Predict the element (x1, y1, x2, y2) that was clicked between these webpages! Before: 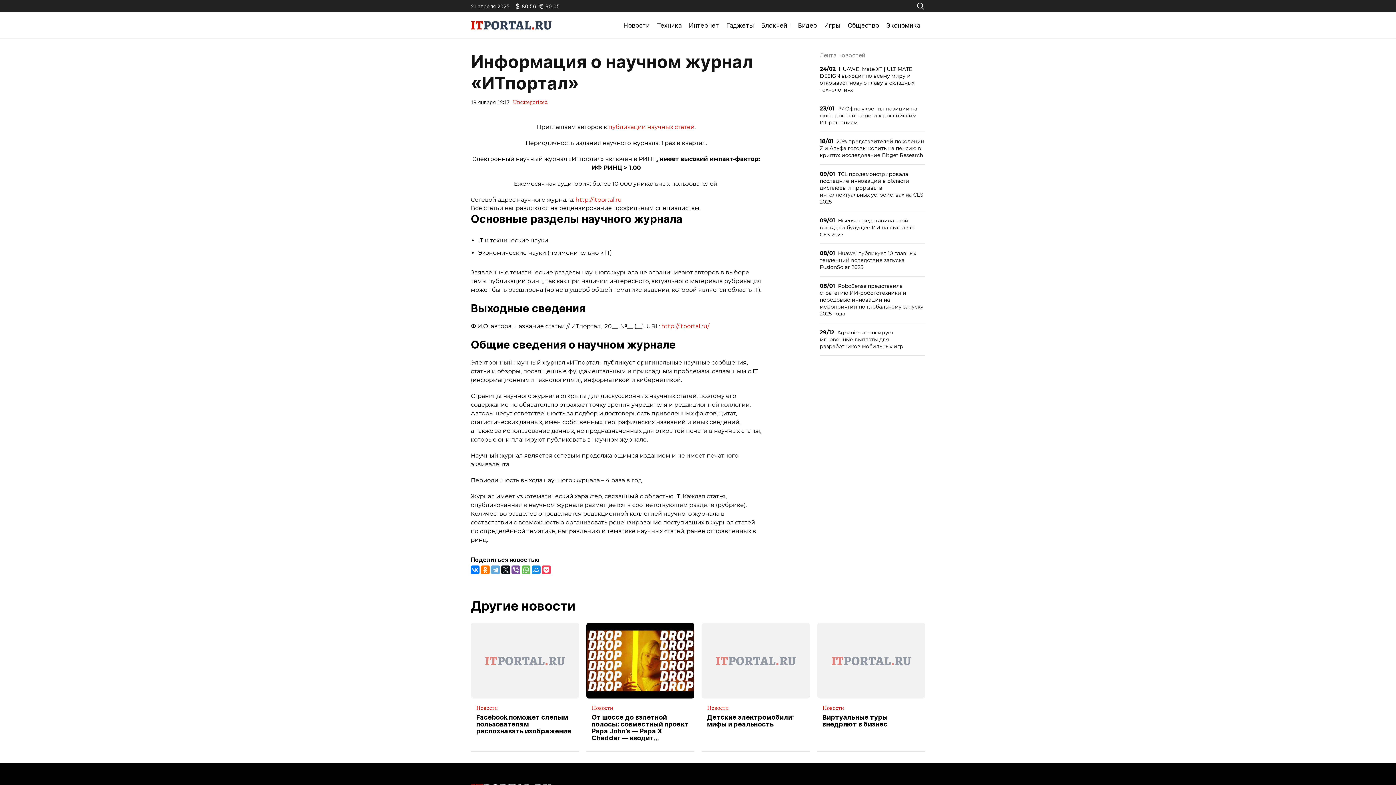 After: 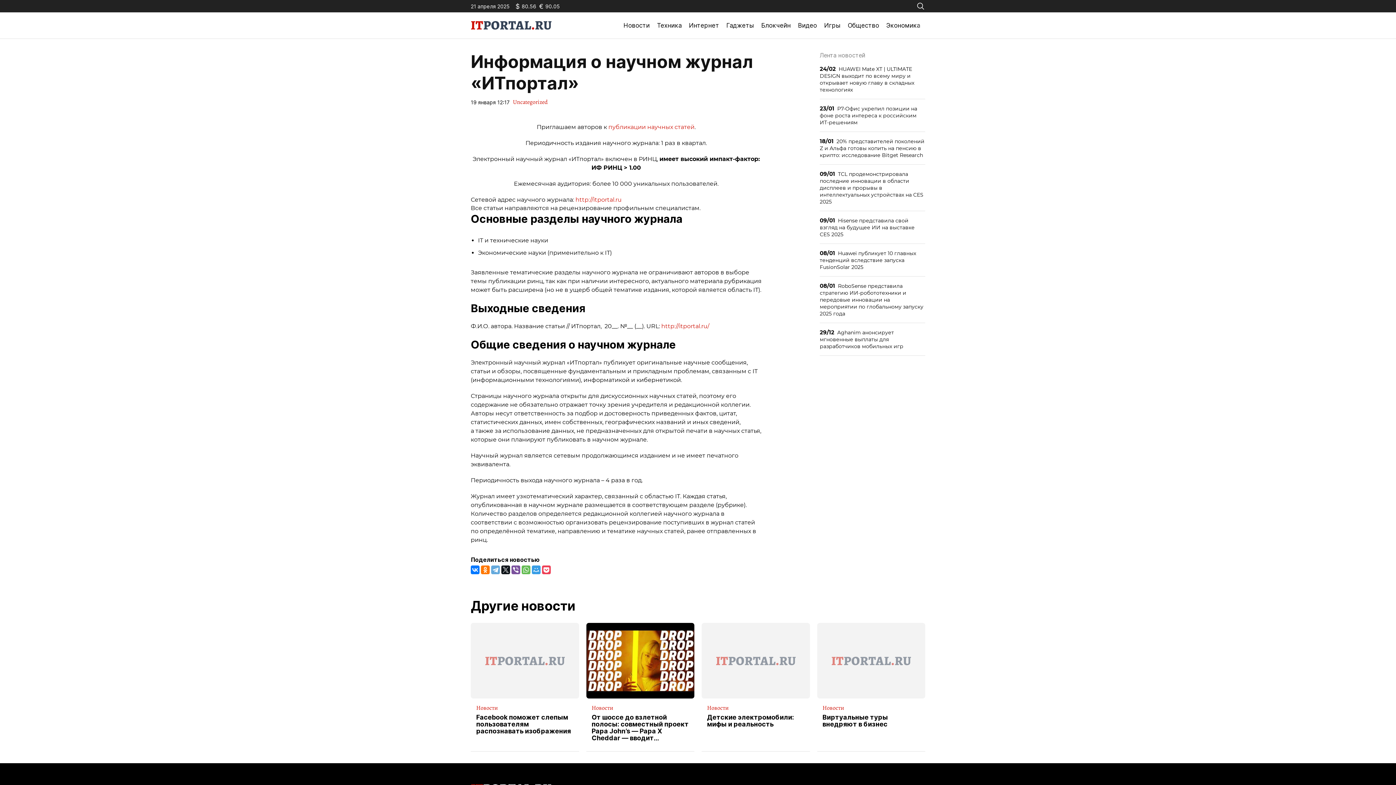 Action: bbox: (532, 565, 540, 574)